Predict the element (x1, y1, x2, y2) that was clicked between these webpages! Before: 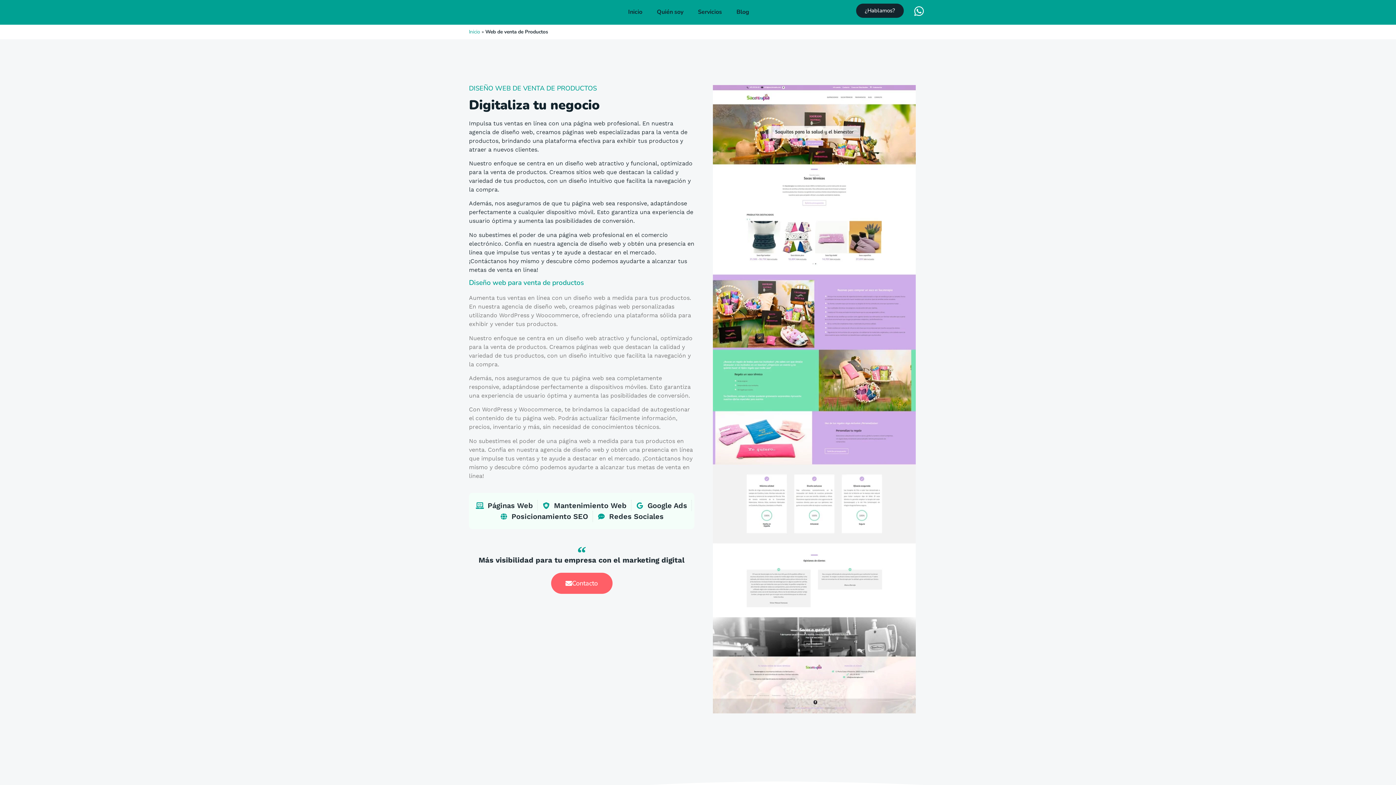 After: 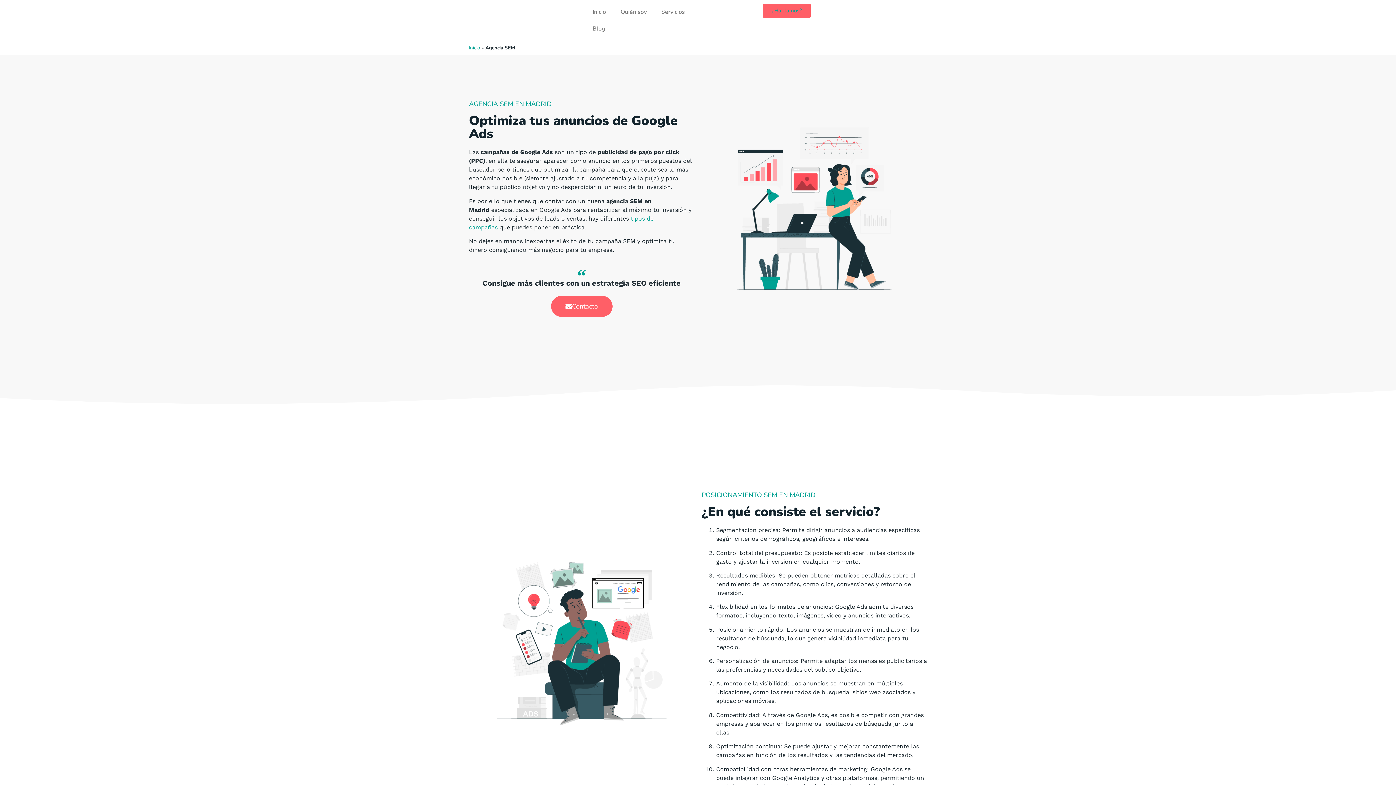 Action: bbox: (635, 500, 687, 511) label: Google Ads